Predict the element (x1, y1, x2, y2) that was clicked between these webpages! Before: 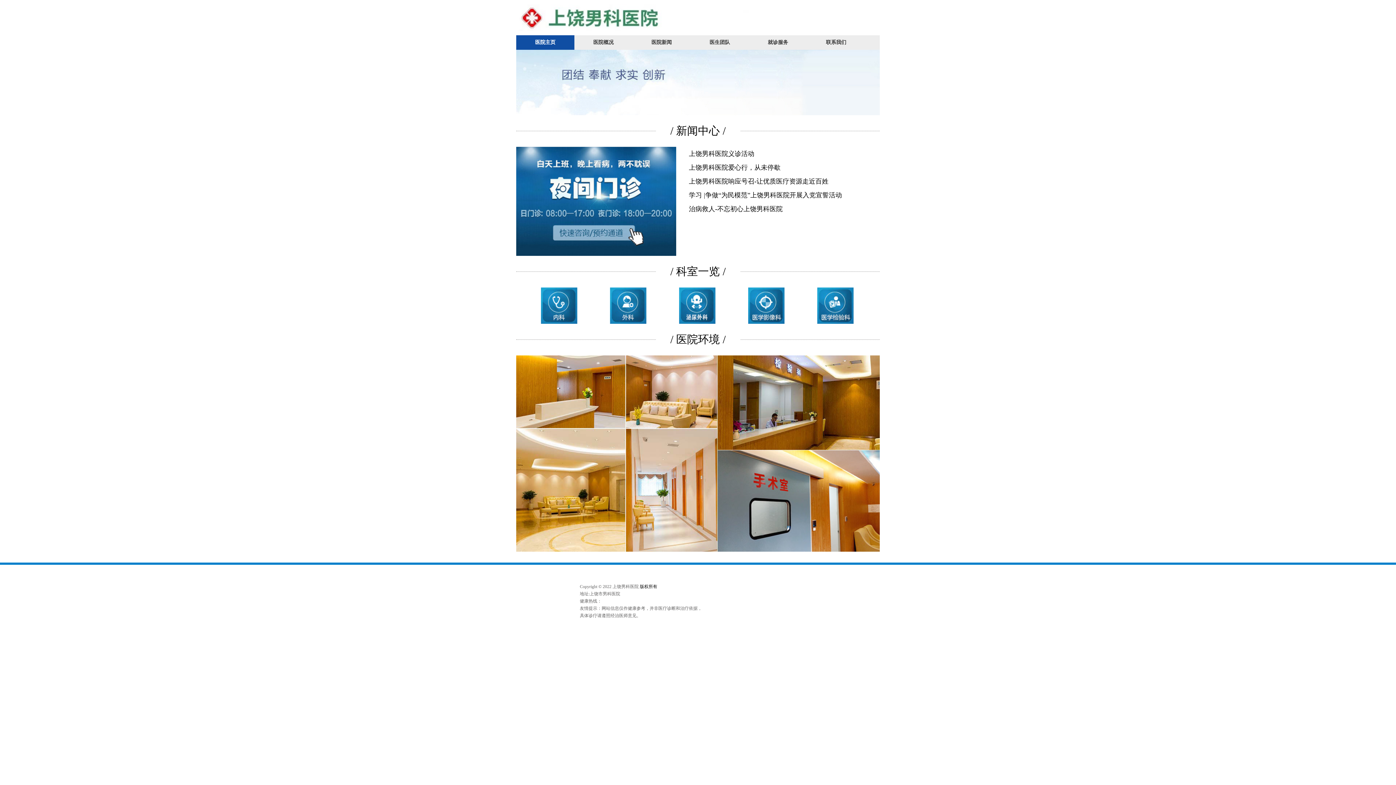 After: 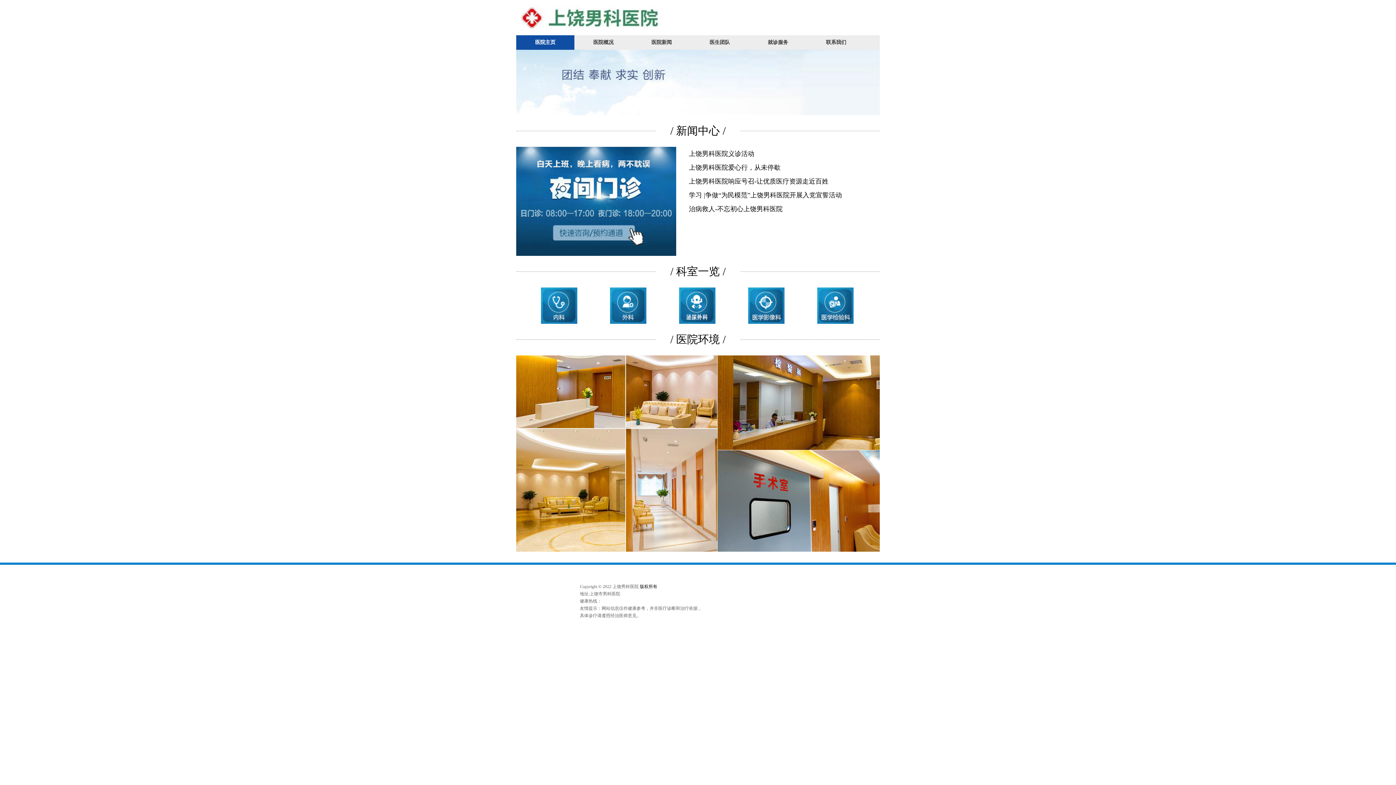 Action: bbox: (595, 287, 661, 324)